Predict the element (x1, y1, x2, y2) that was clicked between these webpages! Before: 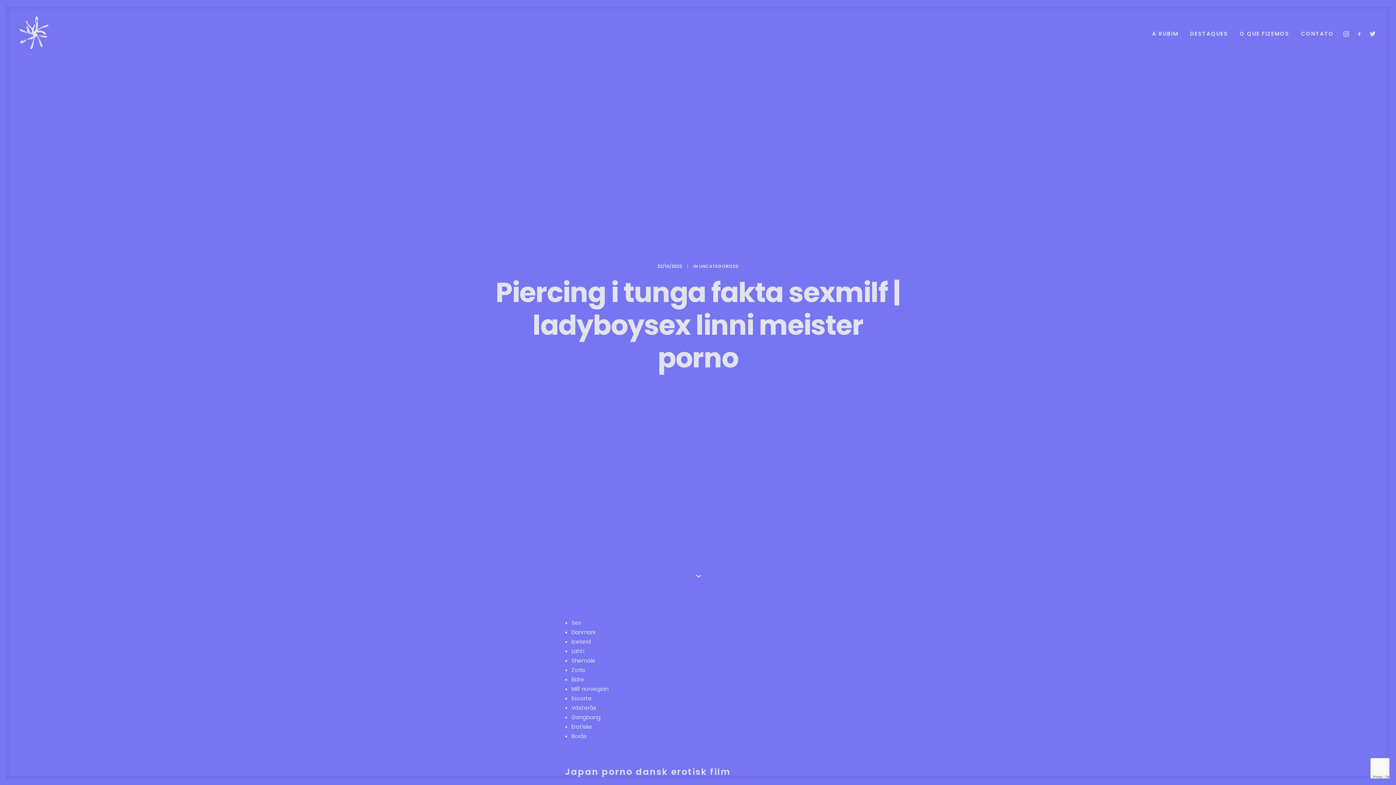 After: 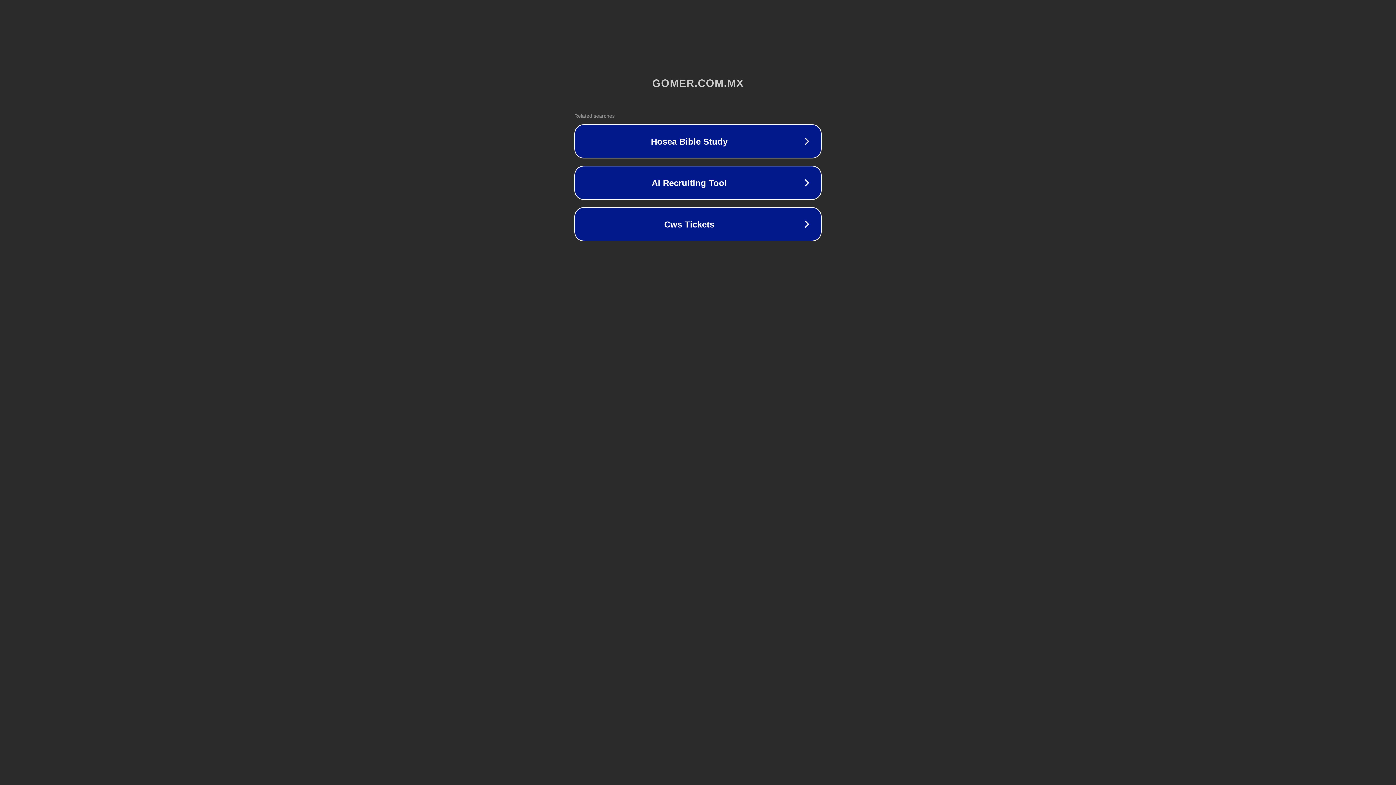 Action: label: Borås bbox: (571, 732, 586, 740)